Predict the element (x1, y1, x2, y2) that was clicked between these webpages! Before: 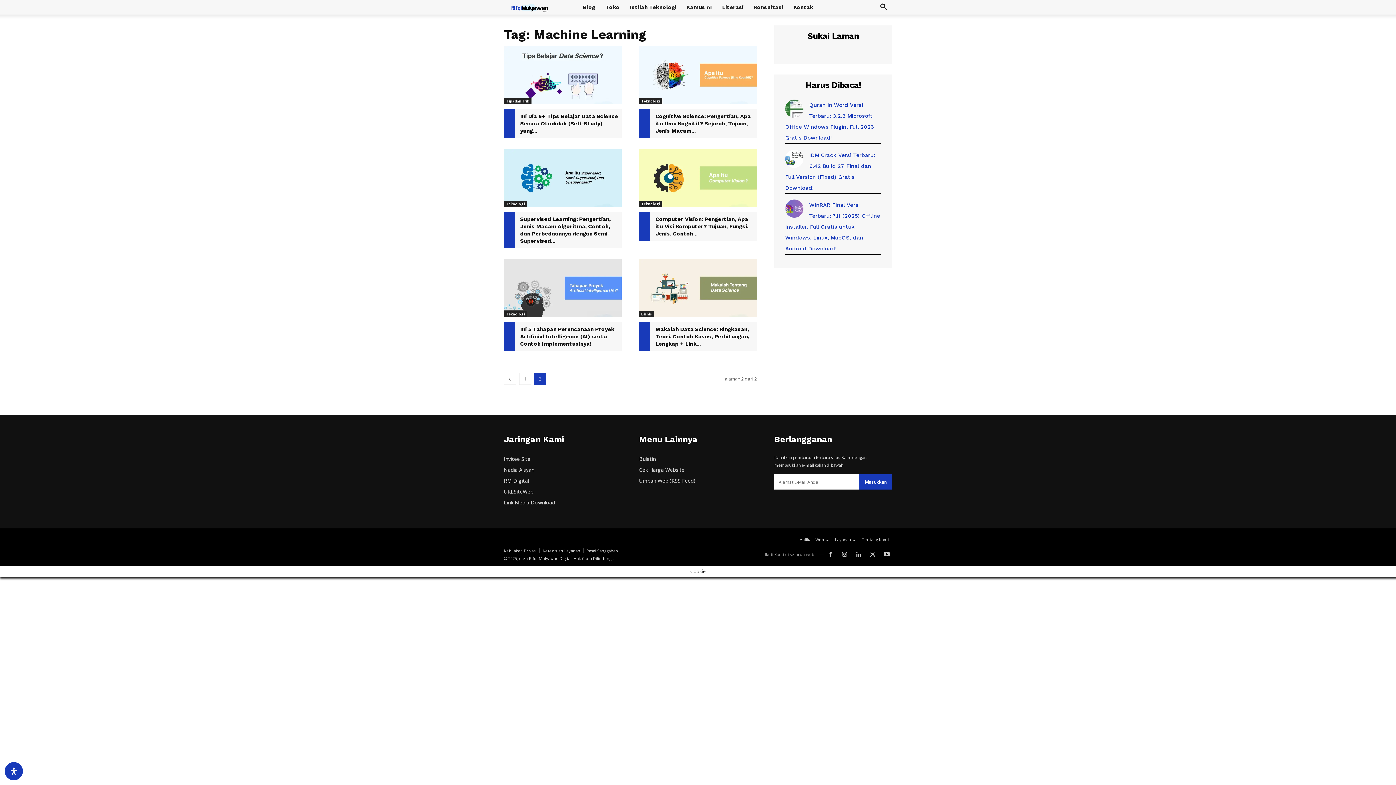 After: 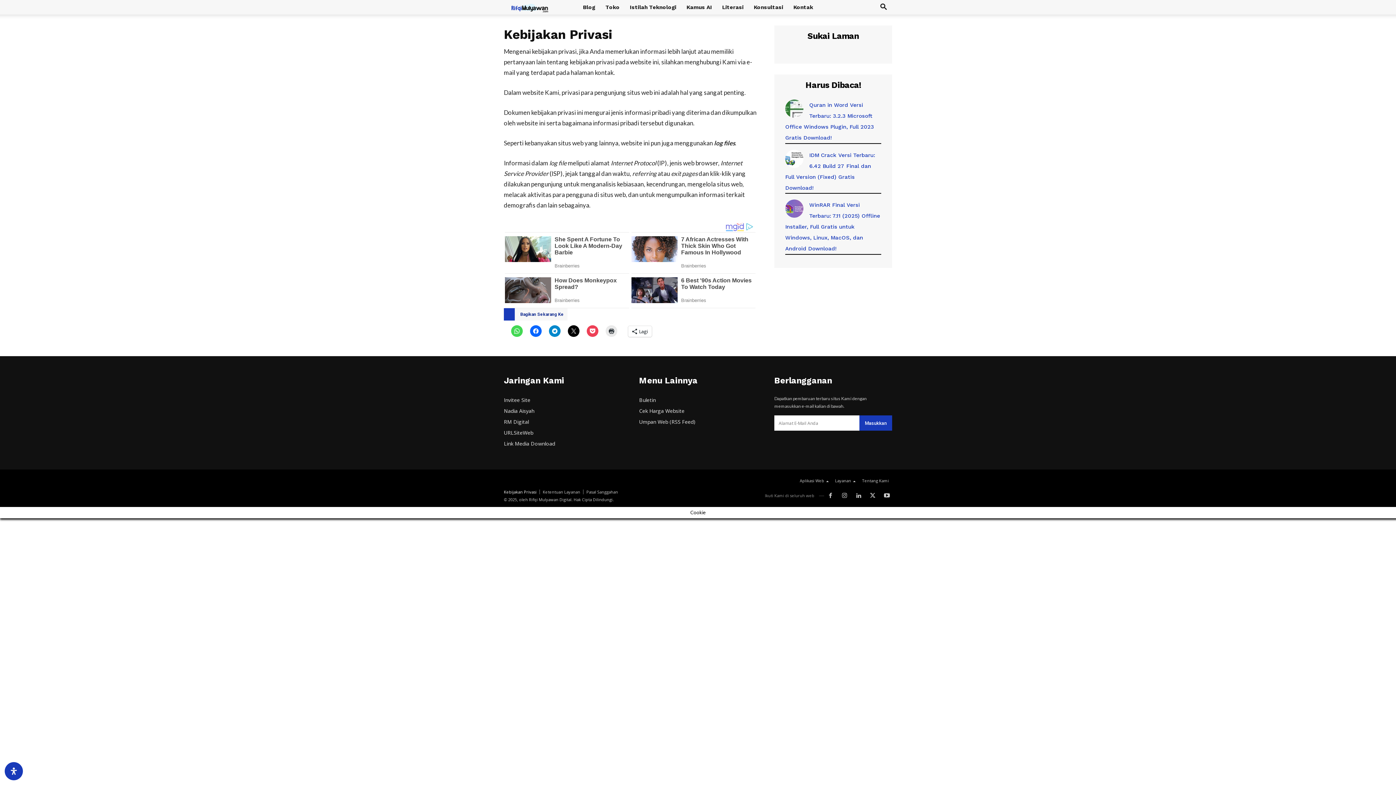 Action: label: Kebijakan Privasi bbox: (504, 547, 536, 554)